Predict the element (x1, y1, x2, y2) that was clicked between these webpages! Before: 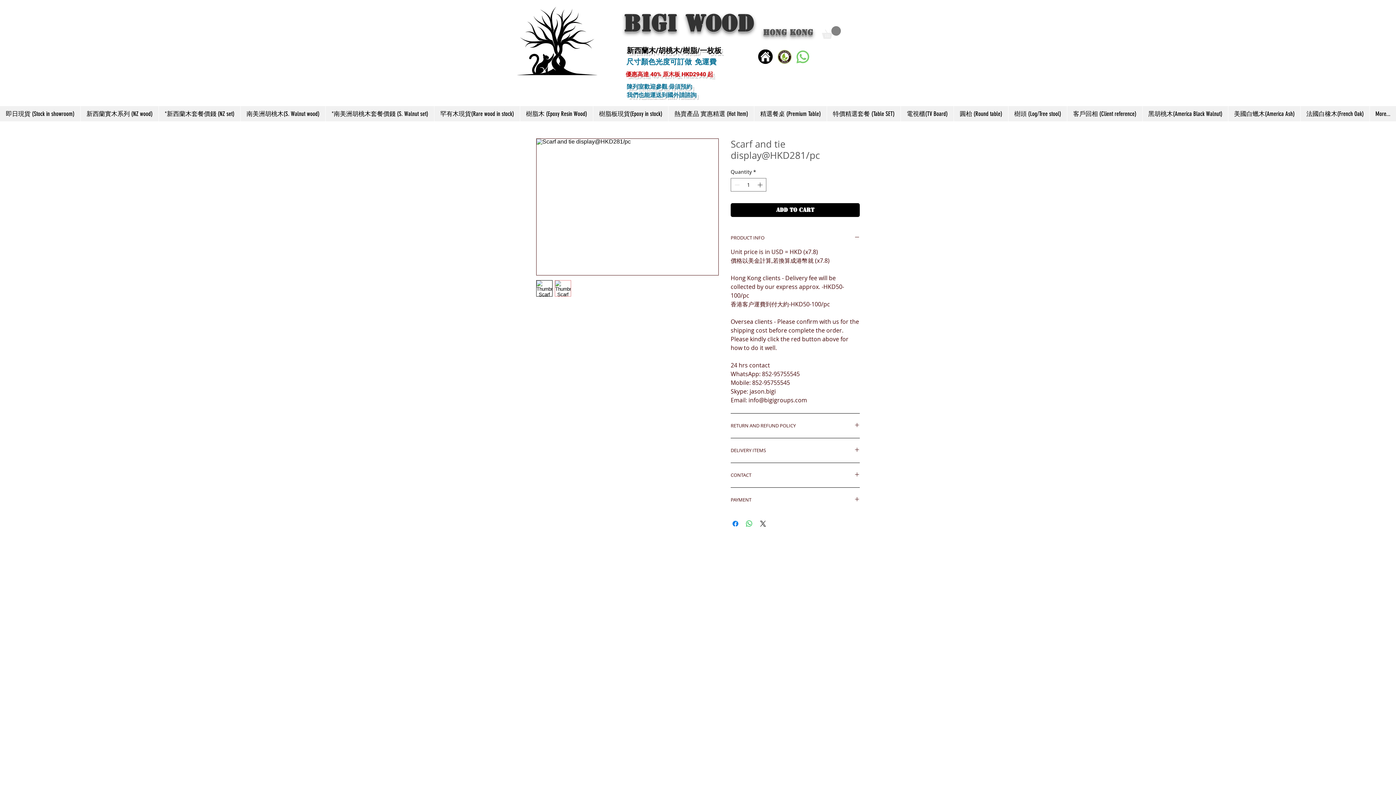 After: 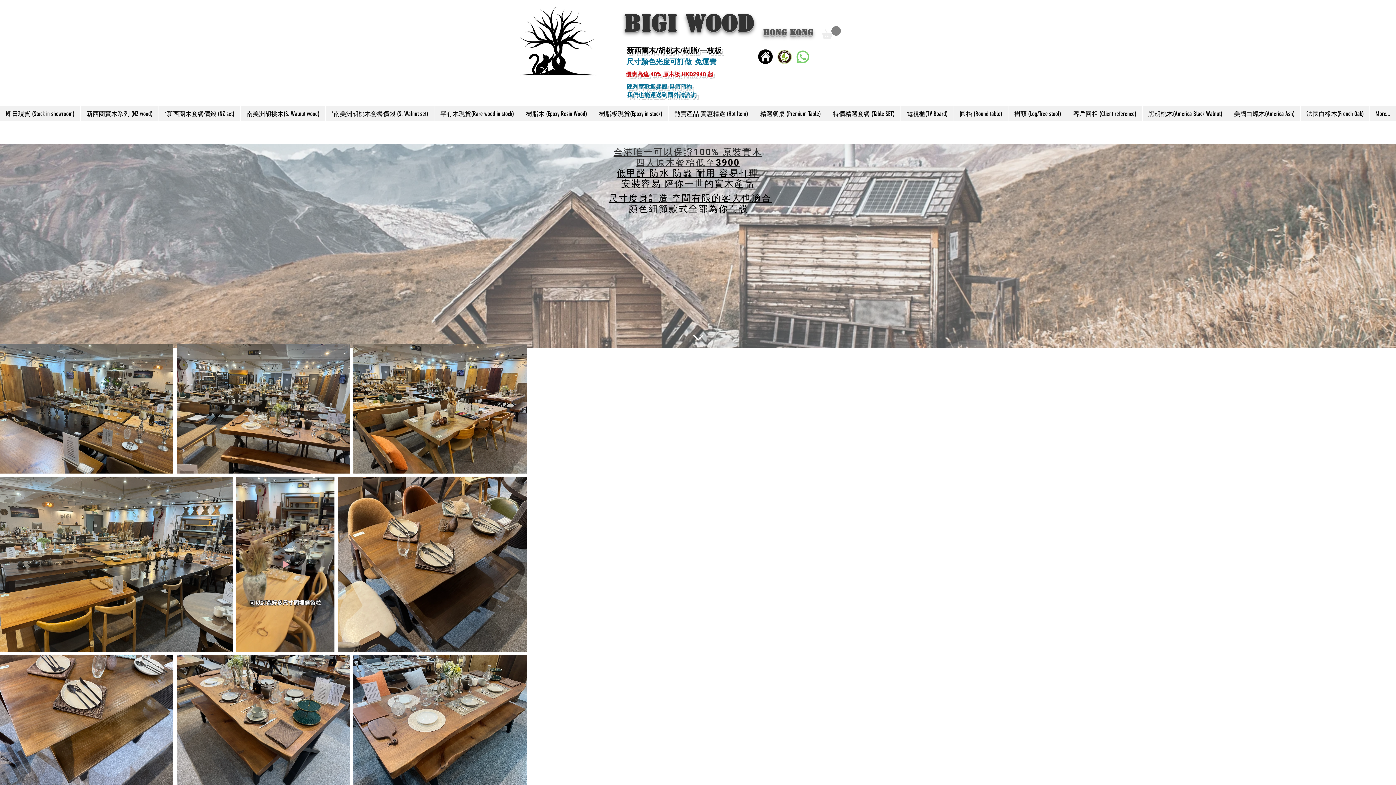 Action: bbox: (763, 29, 813, 37) label: Hong Kong